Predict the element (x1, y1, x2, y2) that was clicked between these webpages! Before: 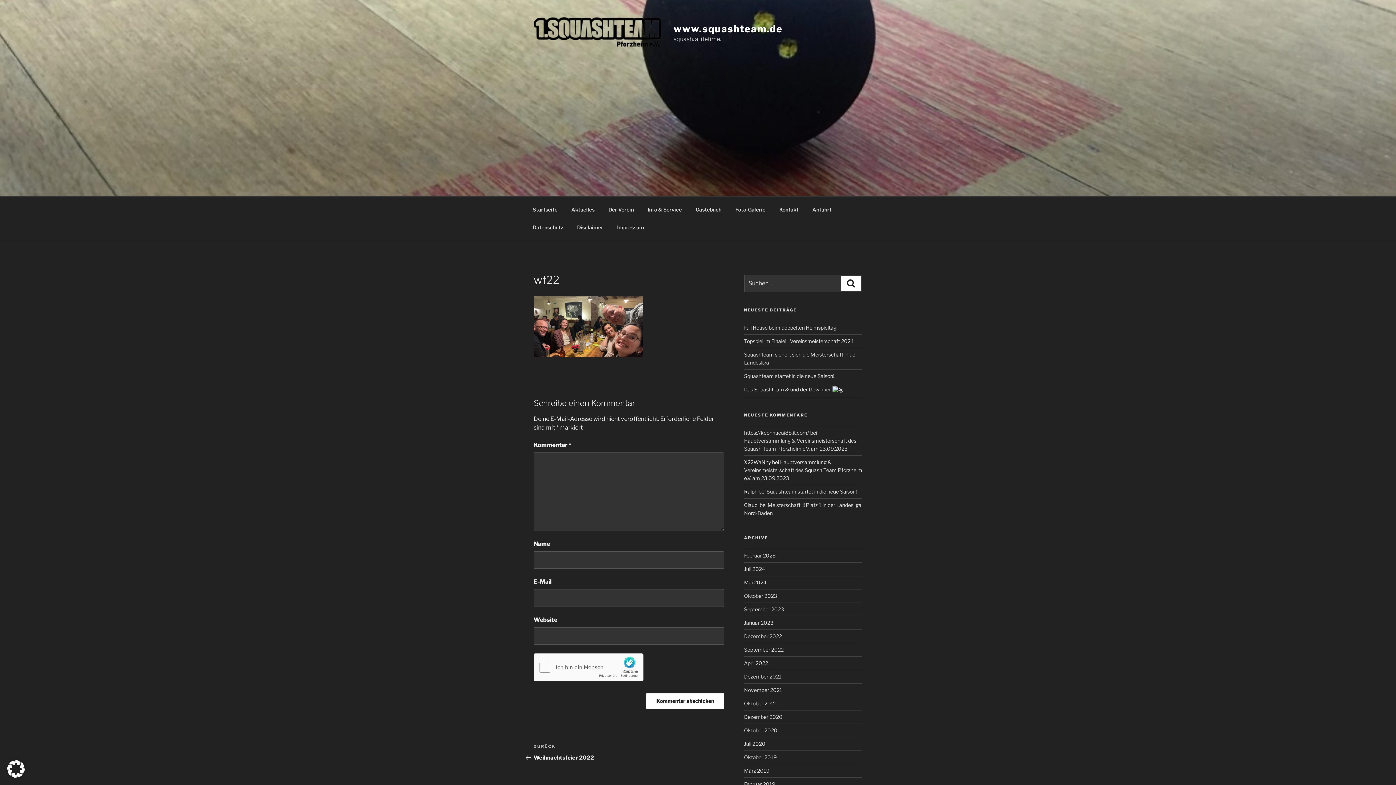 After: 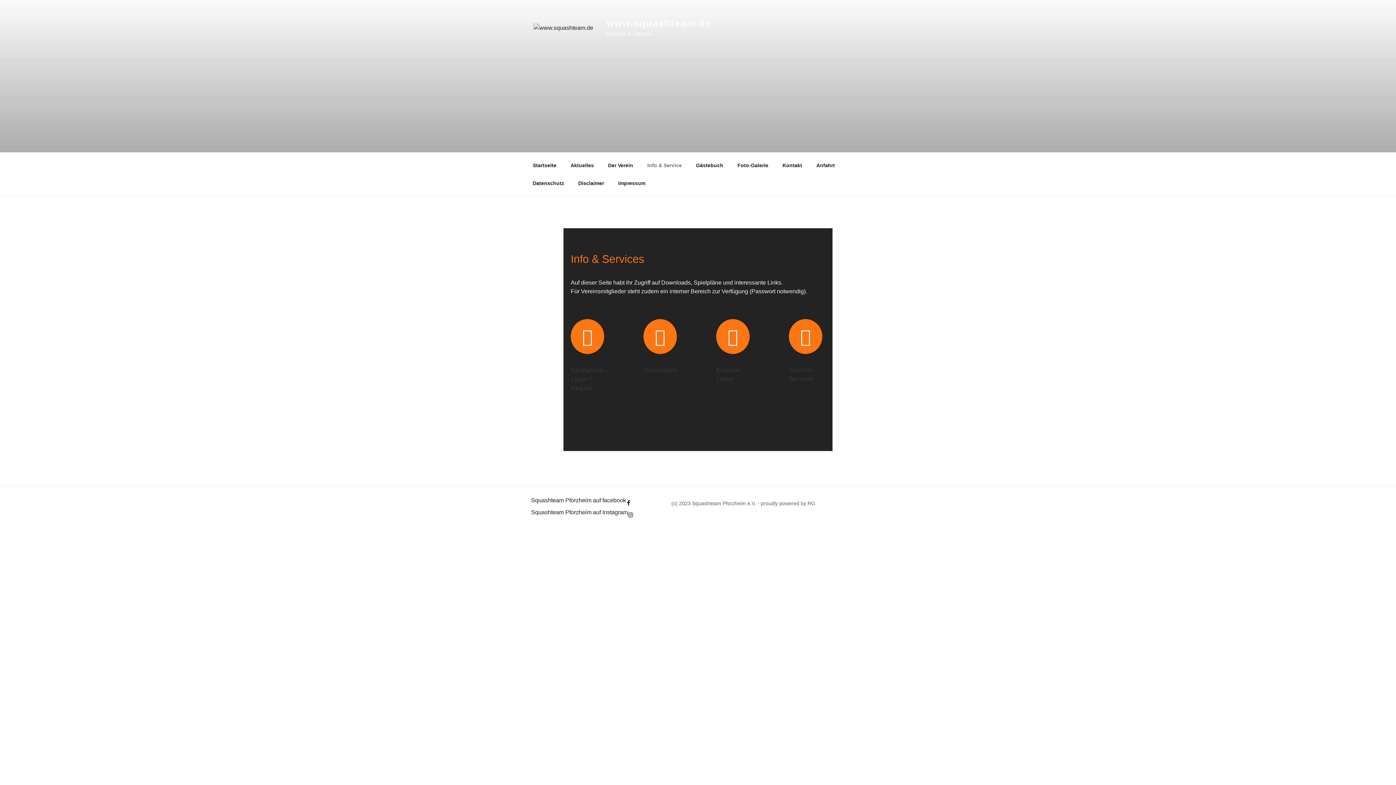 Action: label: Info & Service bbox: (641, 200, 688, 218)